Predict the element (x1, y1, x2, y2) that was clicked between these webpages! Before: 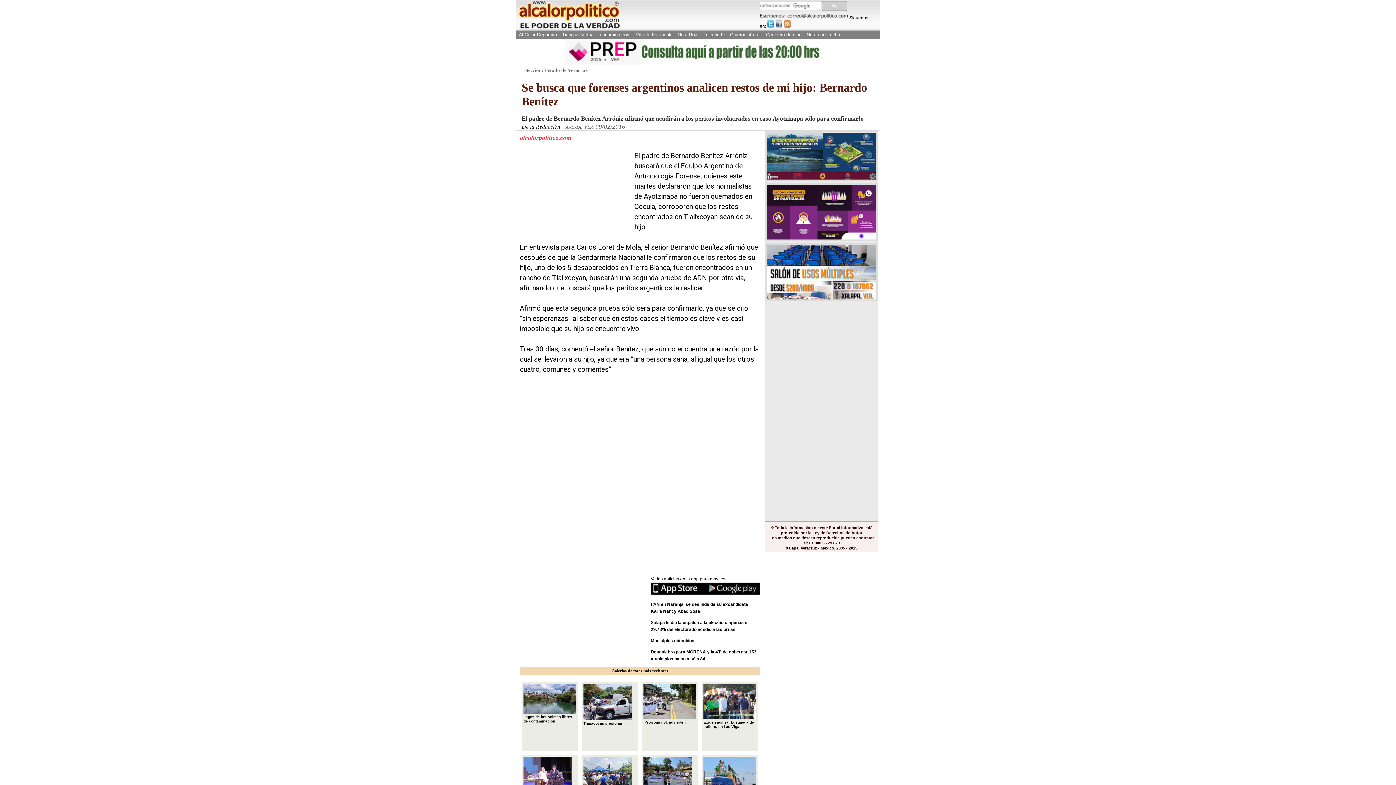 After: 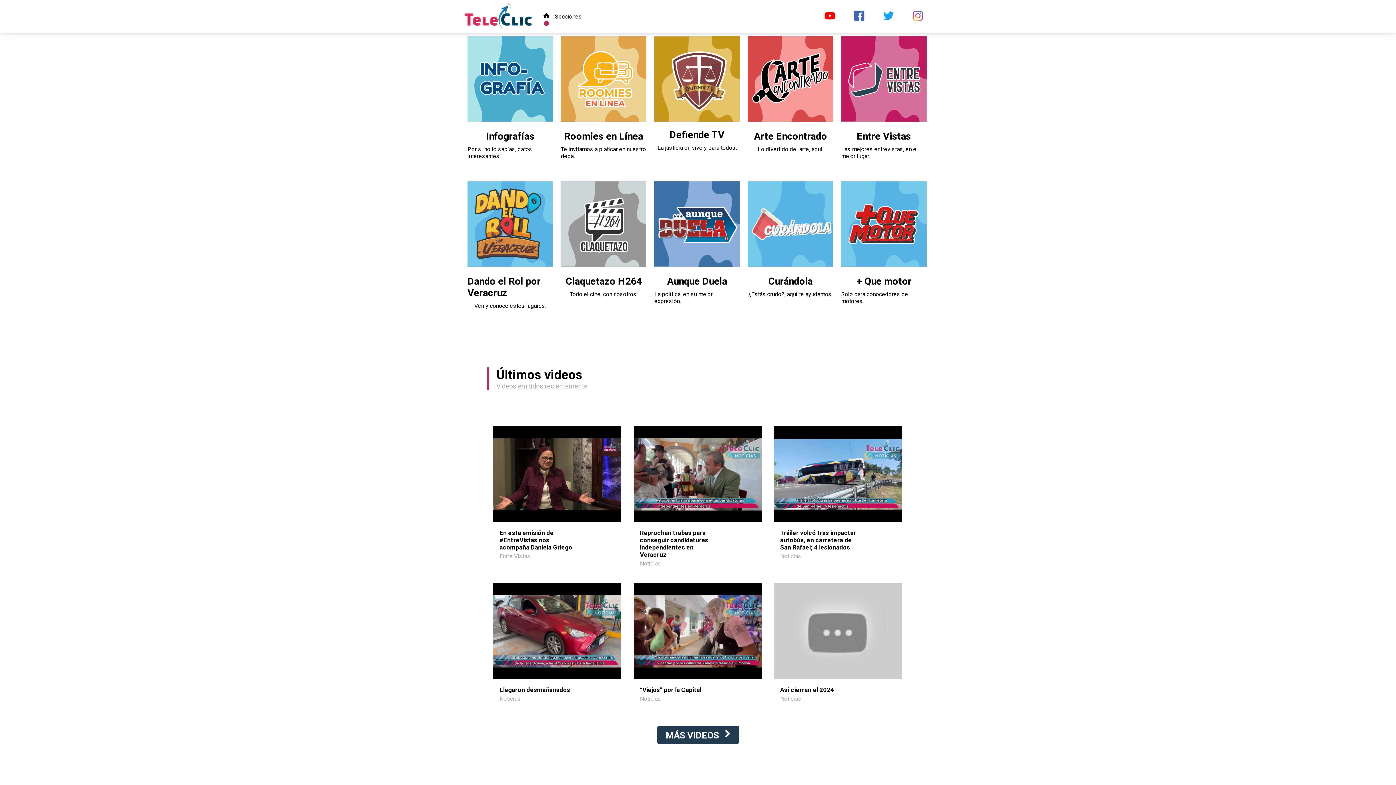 Action: bbox: (701, 30, 726, 39) label: Teleclic.tv